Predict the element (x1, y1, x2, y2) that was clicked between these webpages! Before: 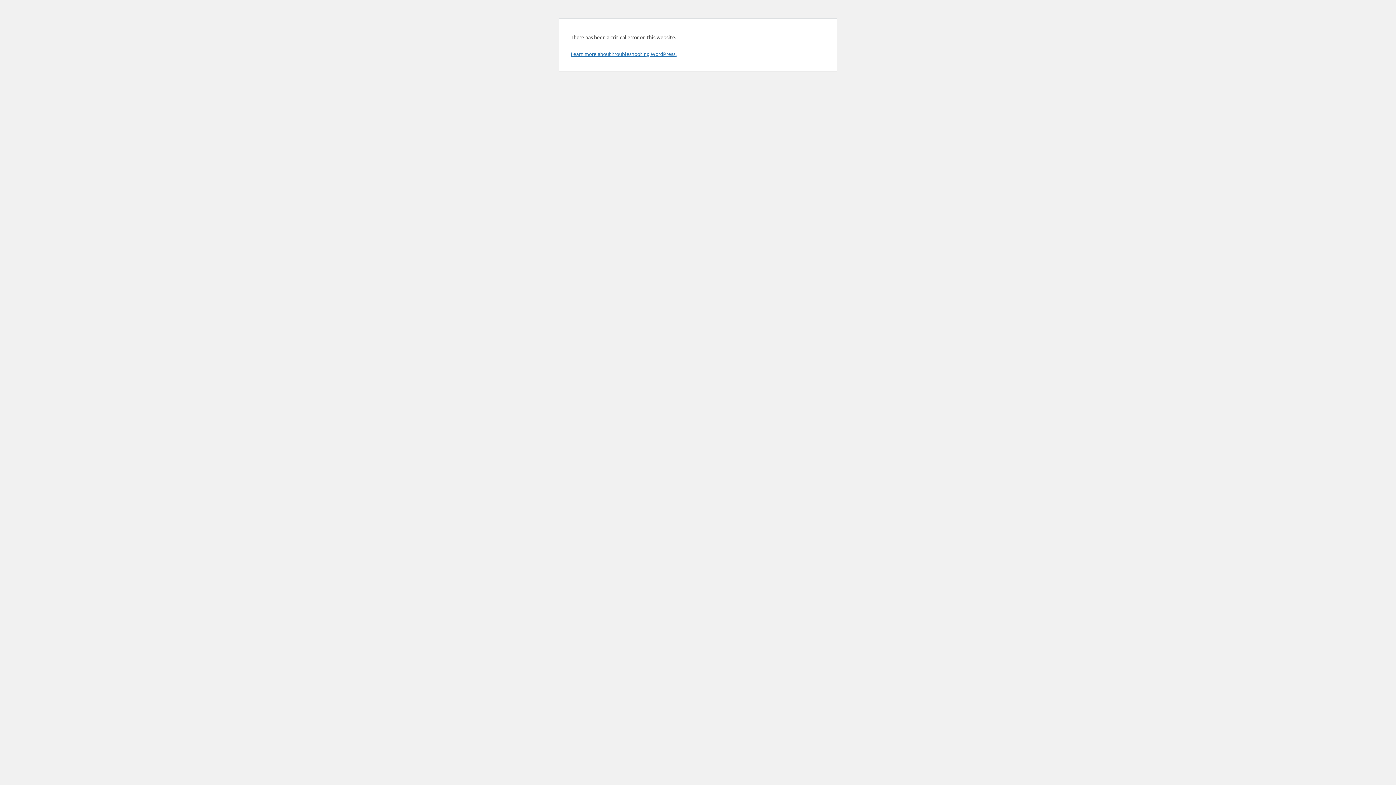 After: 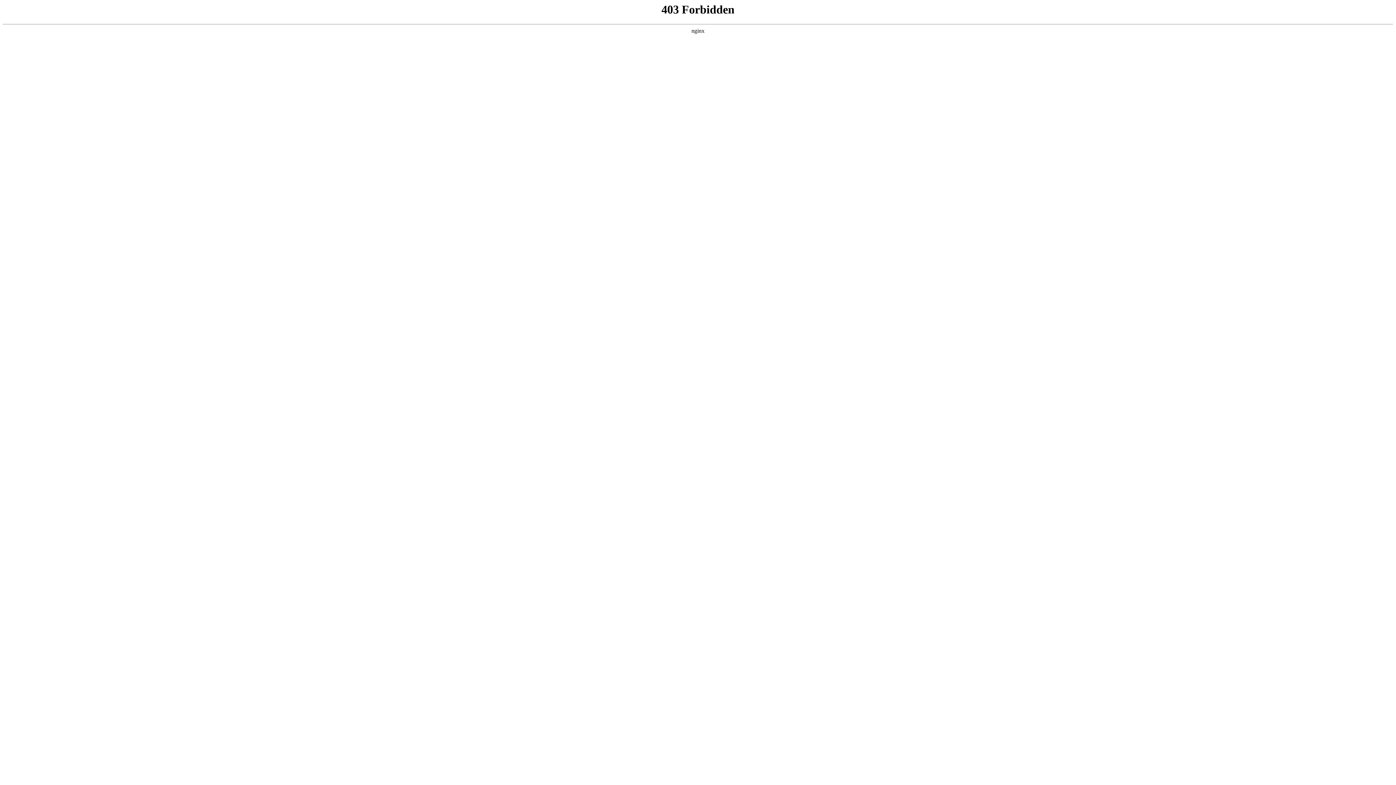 Action: bbox: (570, 50, 676, 57) label: Learn more about troubleshooting WordPress.